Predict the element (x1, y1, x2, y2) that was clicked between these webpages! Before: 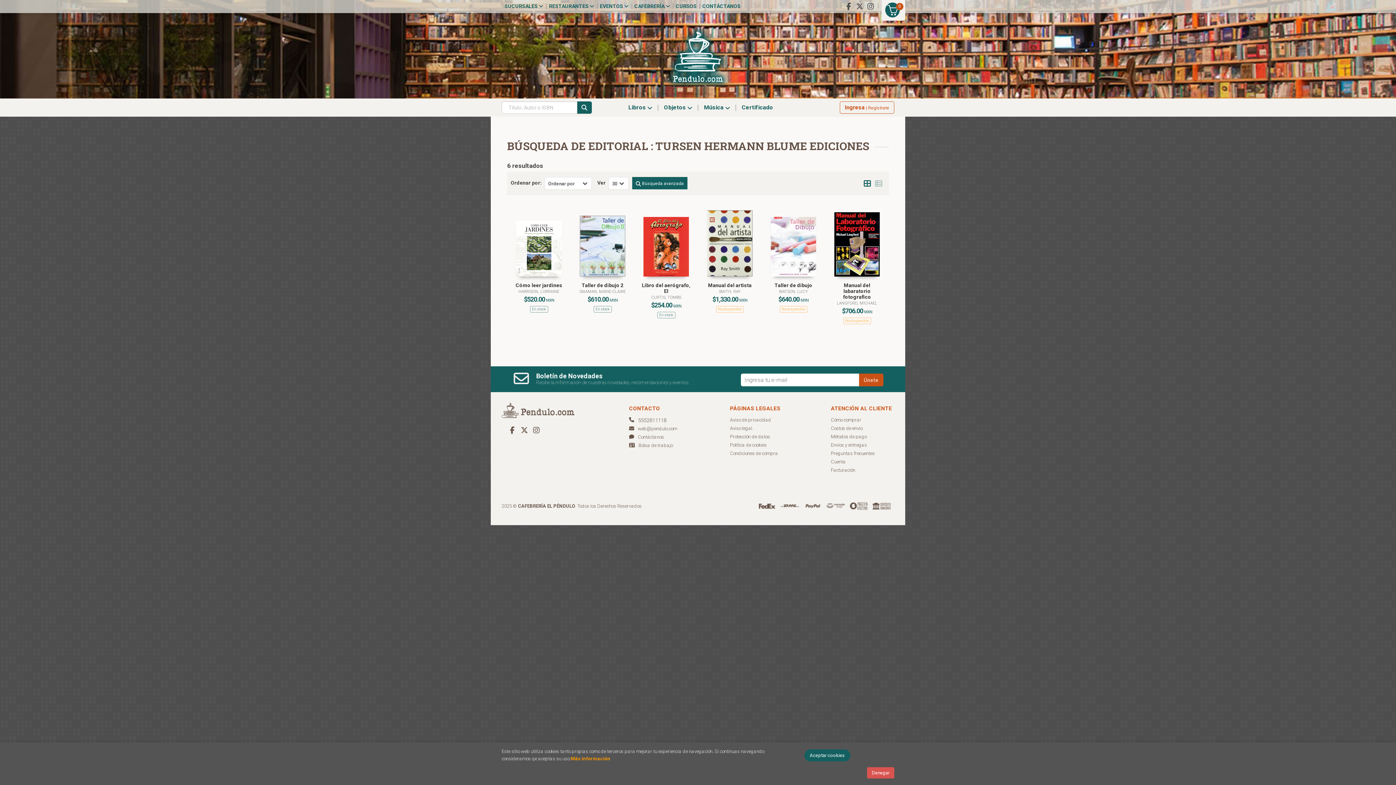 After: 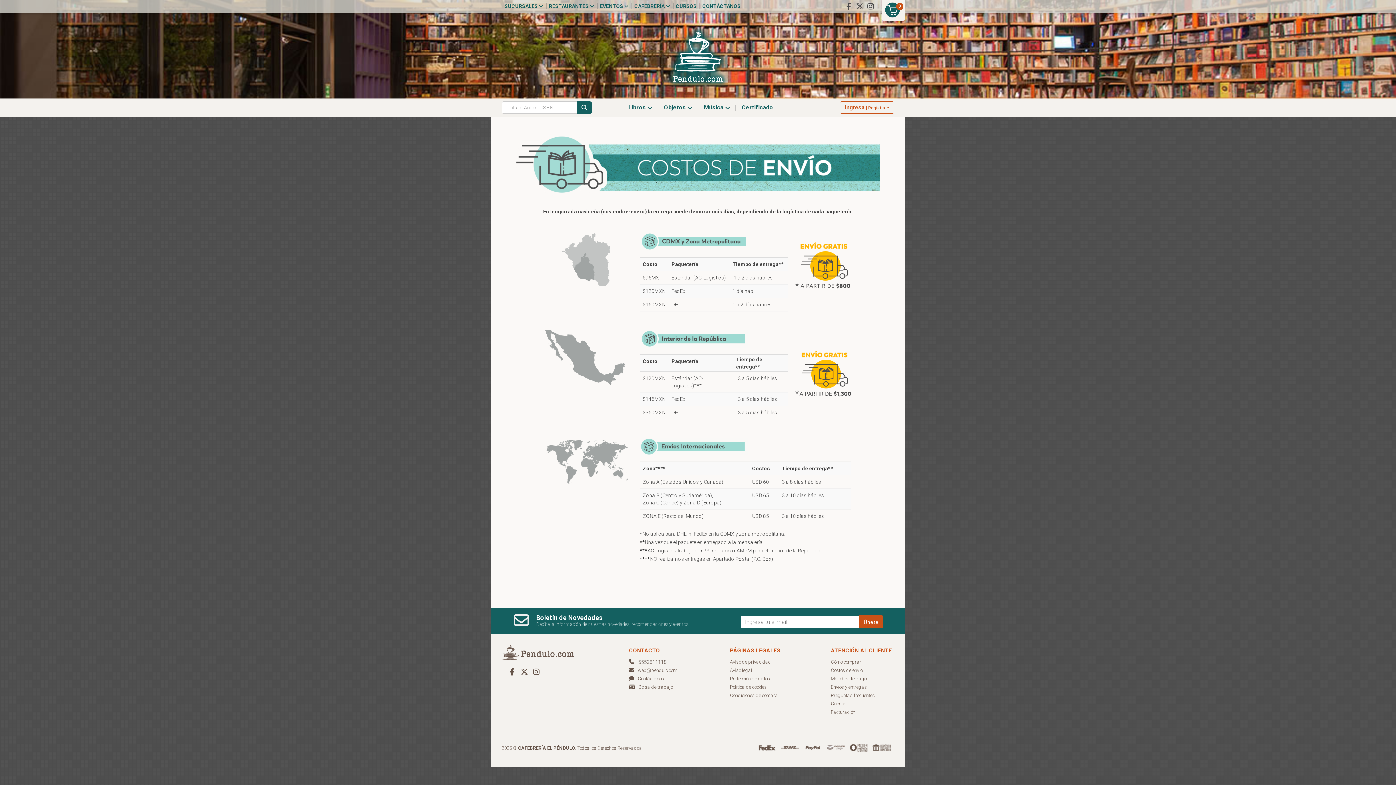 Action: label: Costos de envío bbox: (831, 424, 862, 432)